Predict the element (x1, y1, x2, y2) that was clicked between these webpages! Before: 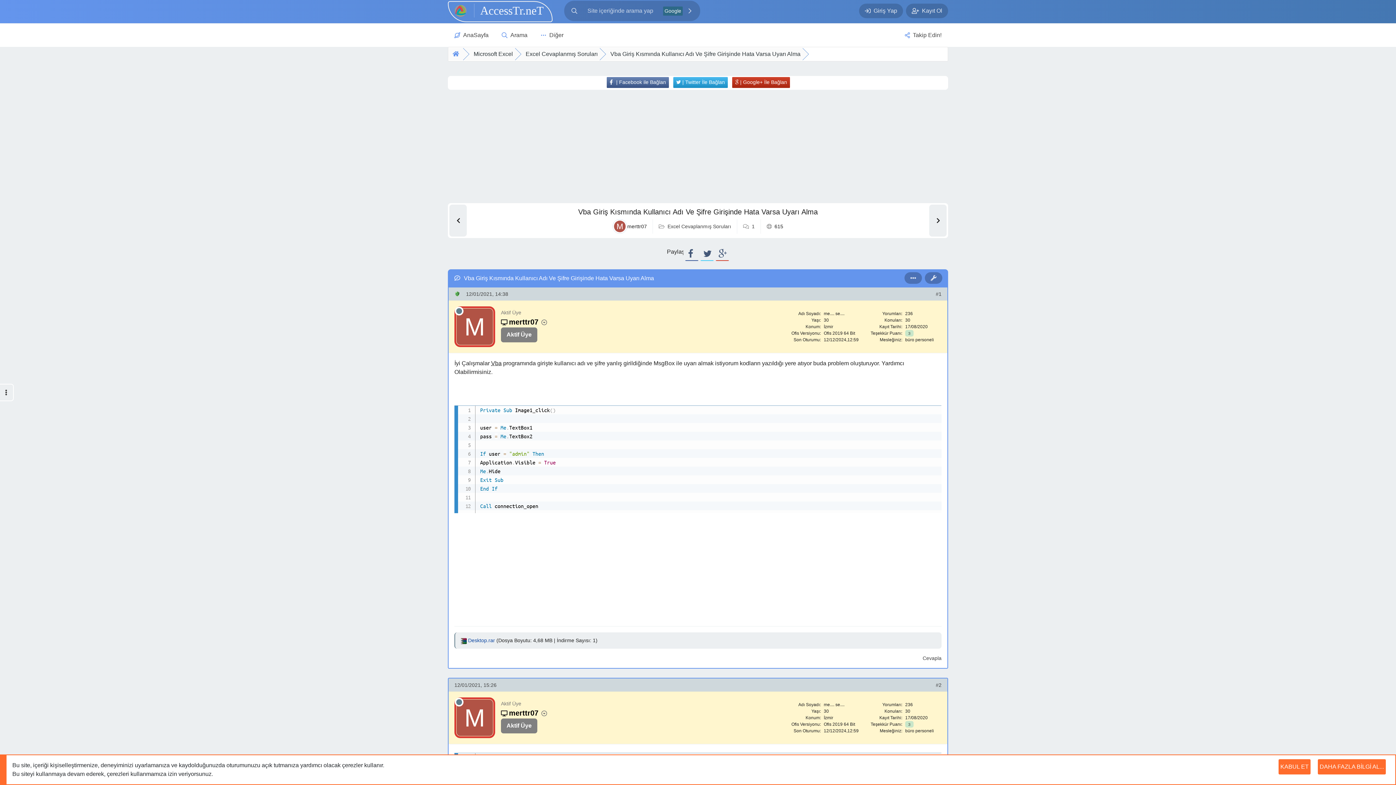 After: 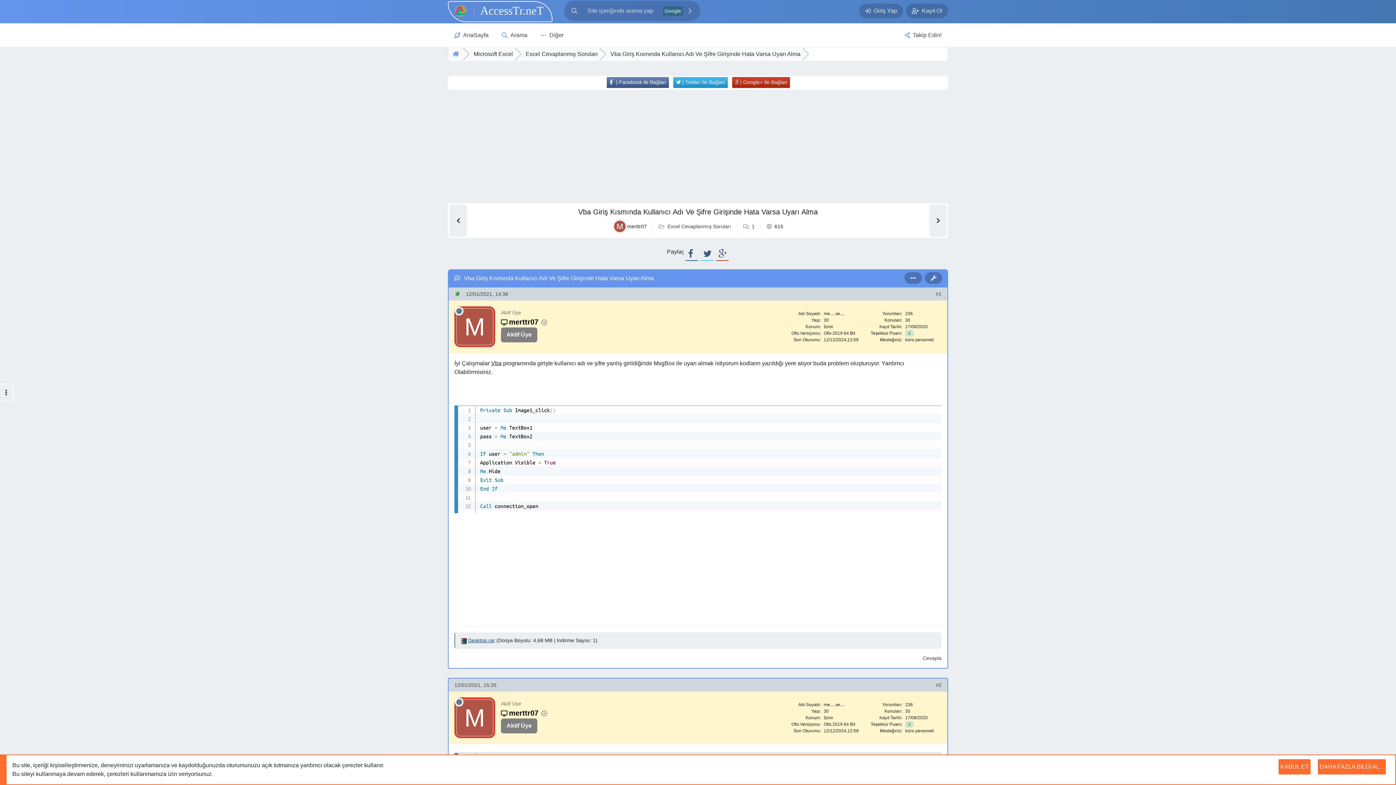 Action: label: Desktop.rar bbox: (468, 637, 495, 643)